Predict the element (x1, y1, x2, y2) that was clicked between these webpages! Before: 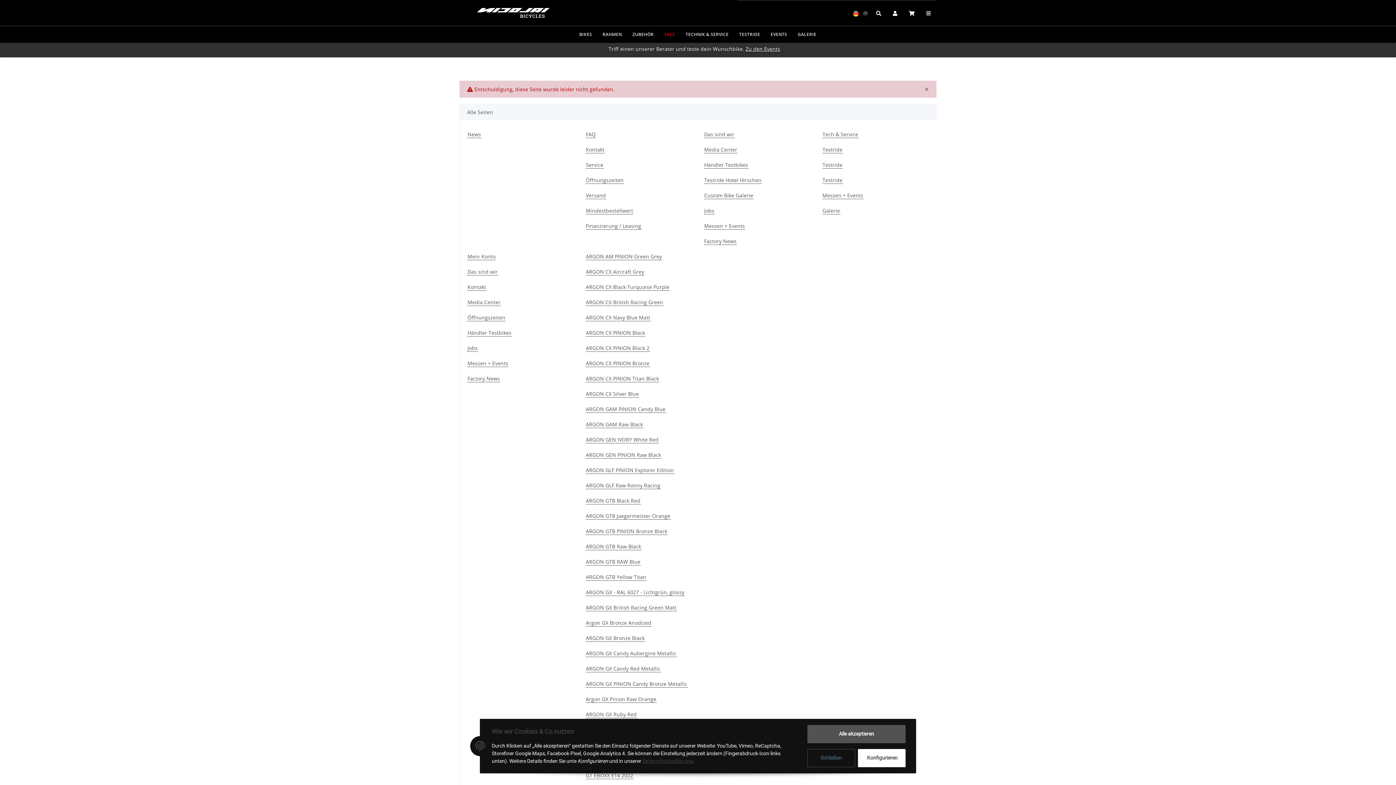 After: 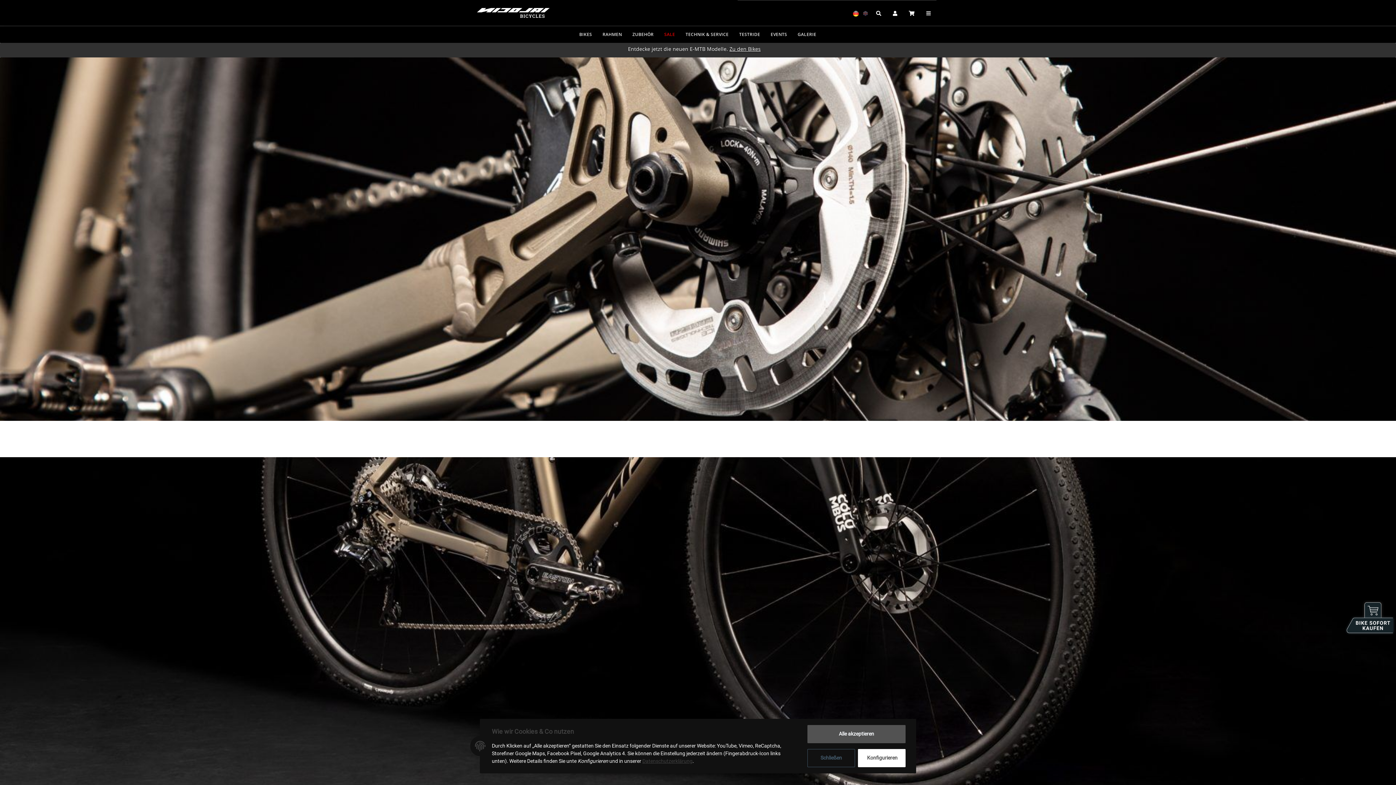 Action: label: ARGON GX Bronze Black bbox: (585, 634, 645, 642)